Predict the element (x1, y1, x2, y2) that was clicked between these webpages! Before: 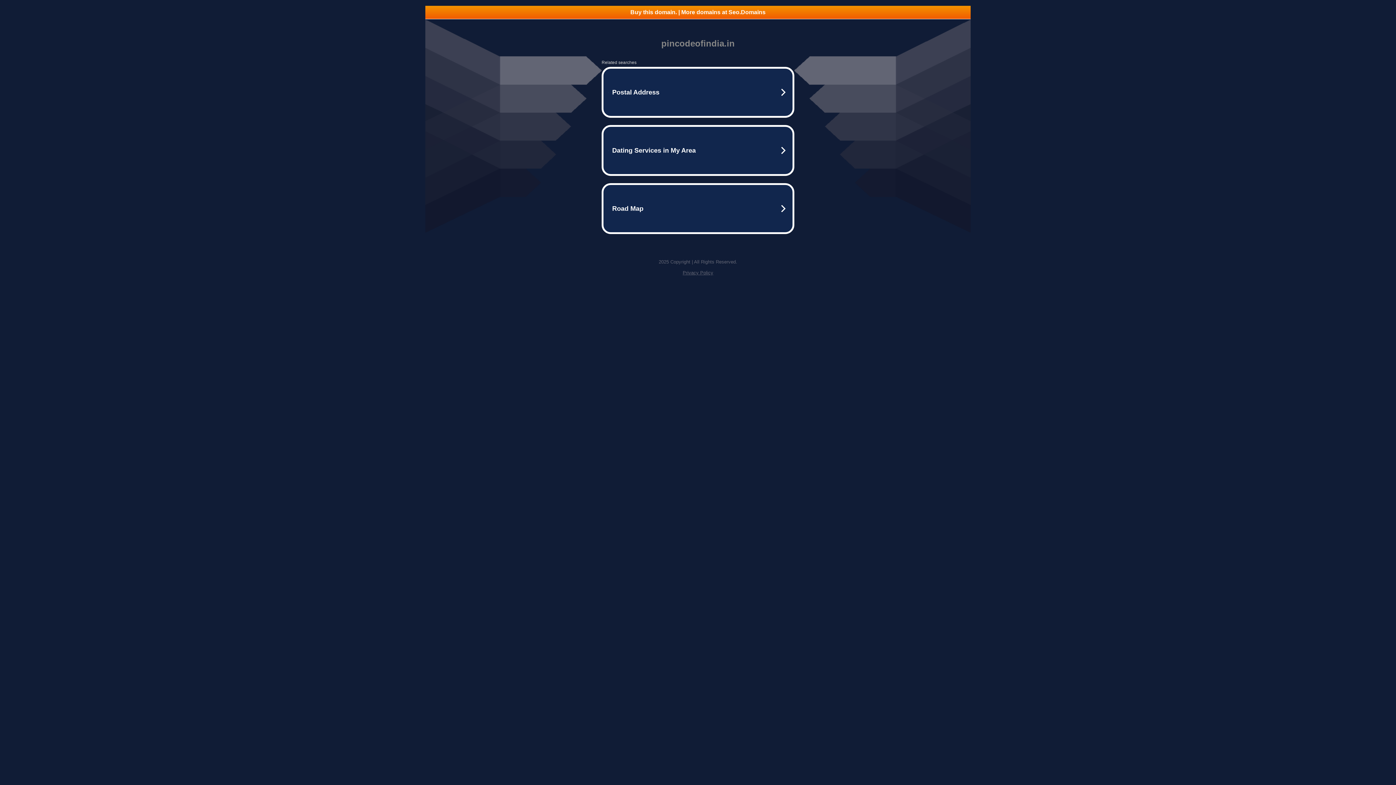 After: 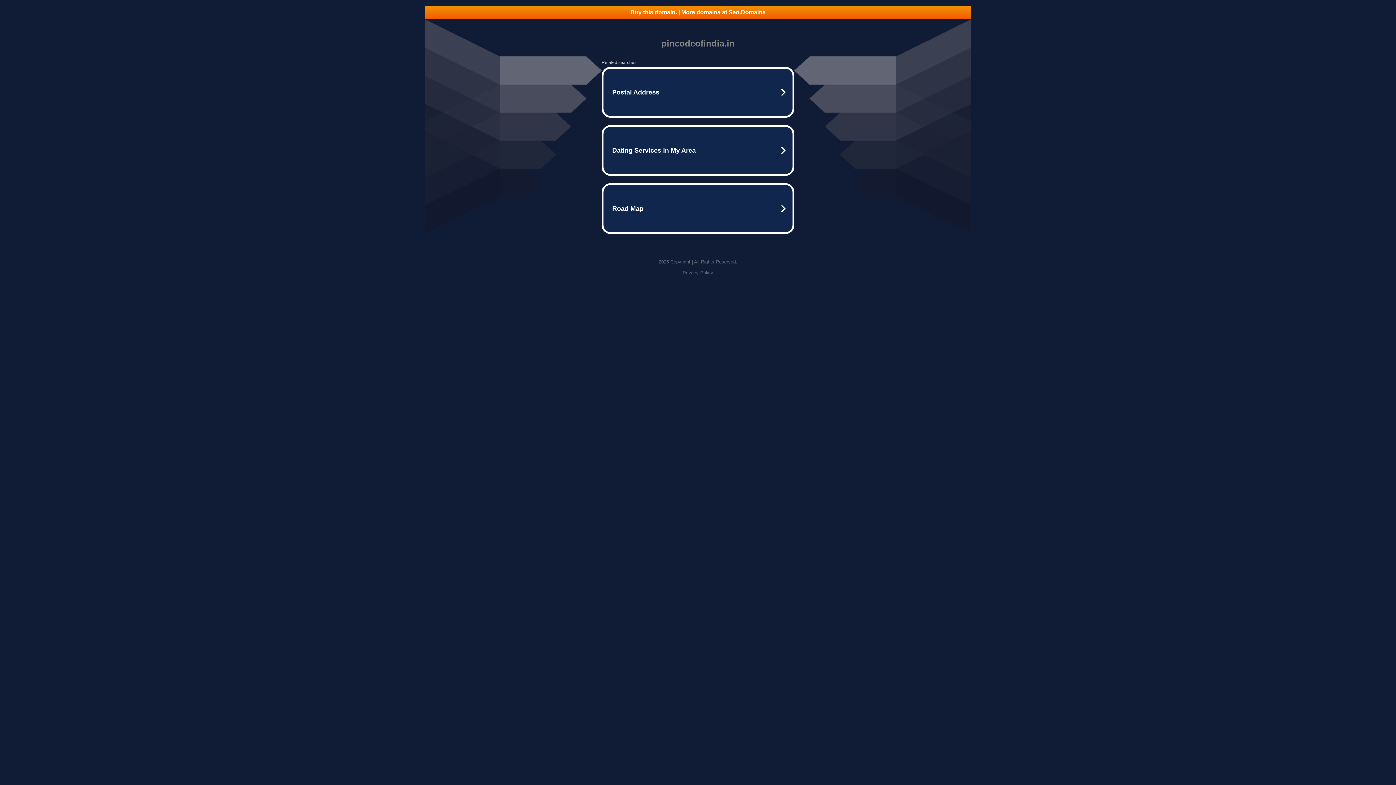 Action: label: Buy this domain. | More domains at Seo.Domains bbox: (425, 5, 970, 18)